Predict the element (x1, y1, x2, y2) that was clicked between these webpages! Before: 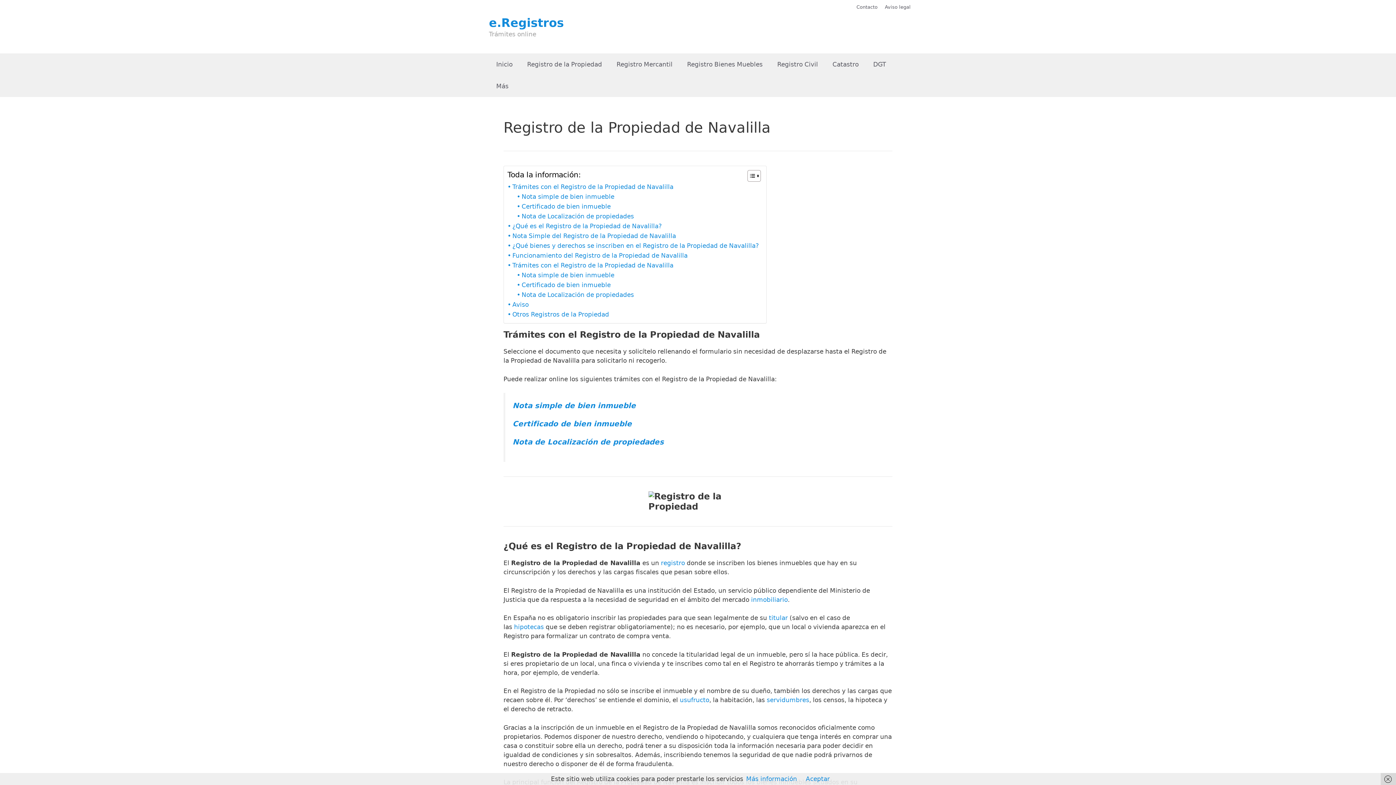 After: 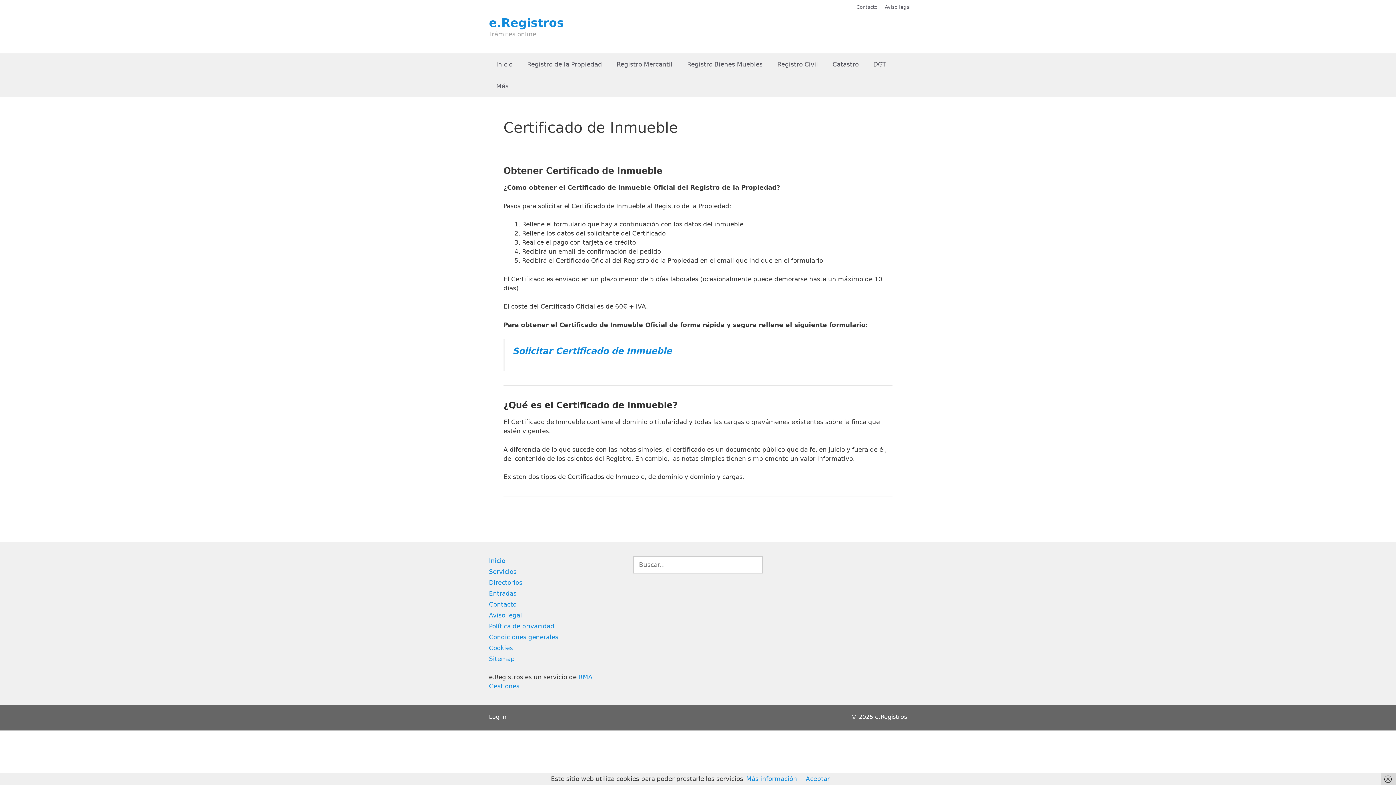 Action: label: Certificado de bien inmueble bbox: (512, 419, 632, 428)